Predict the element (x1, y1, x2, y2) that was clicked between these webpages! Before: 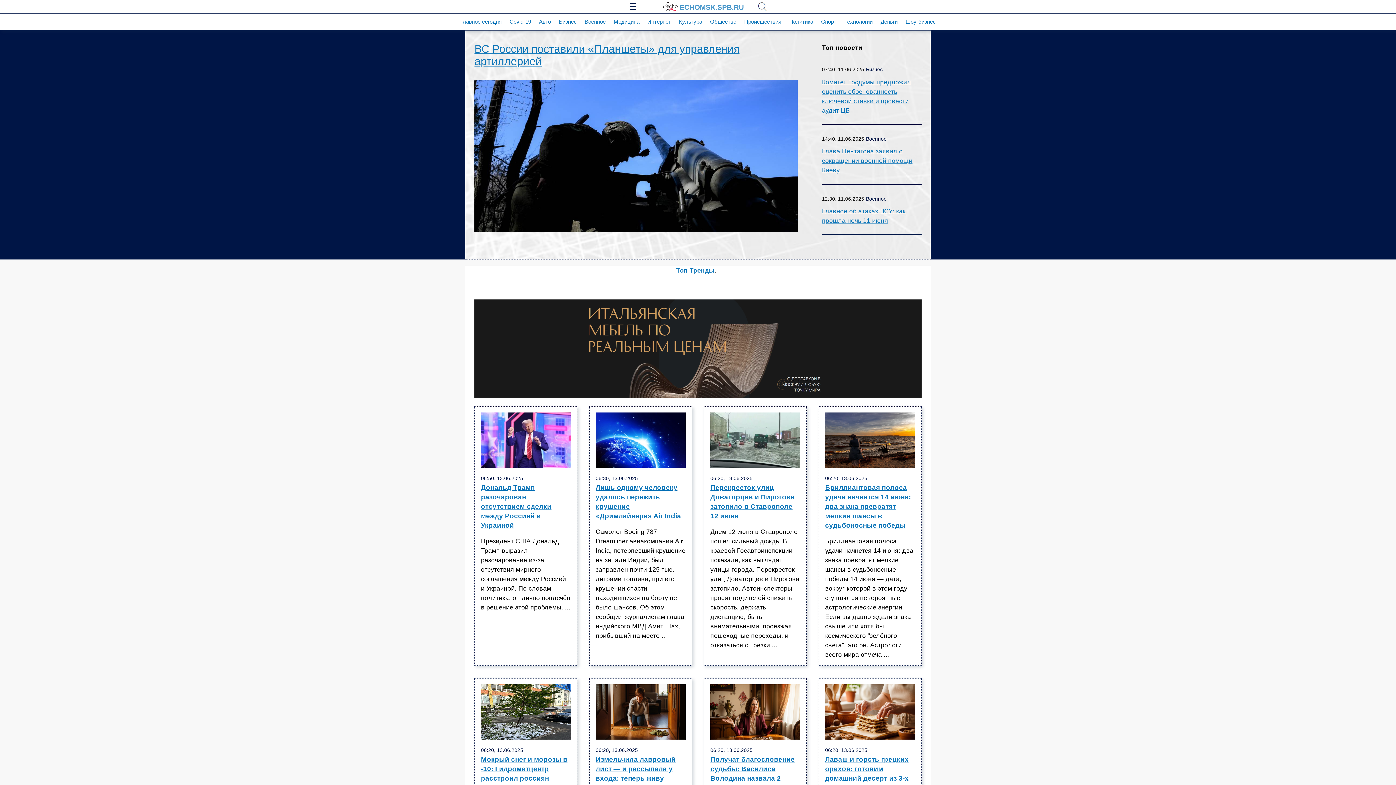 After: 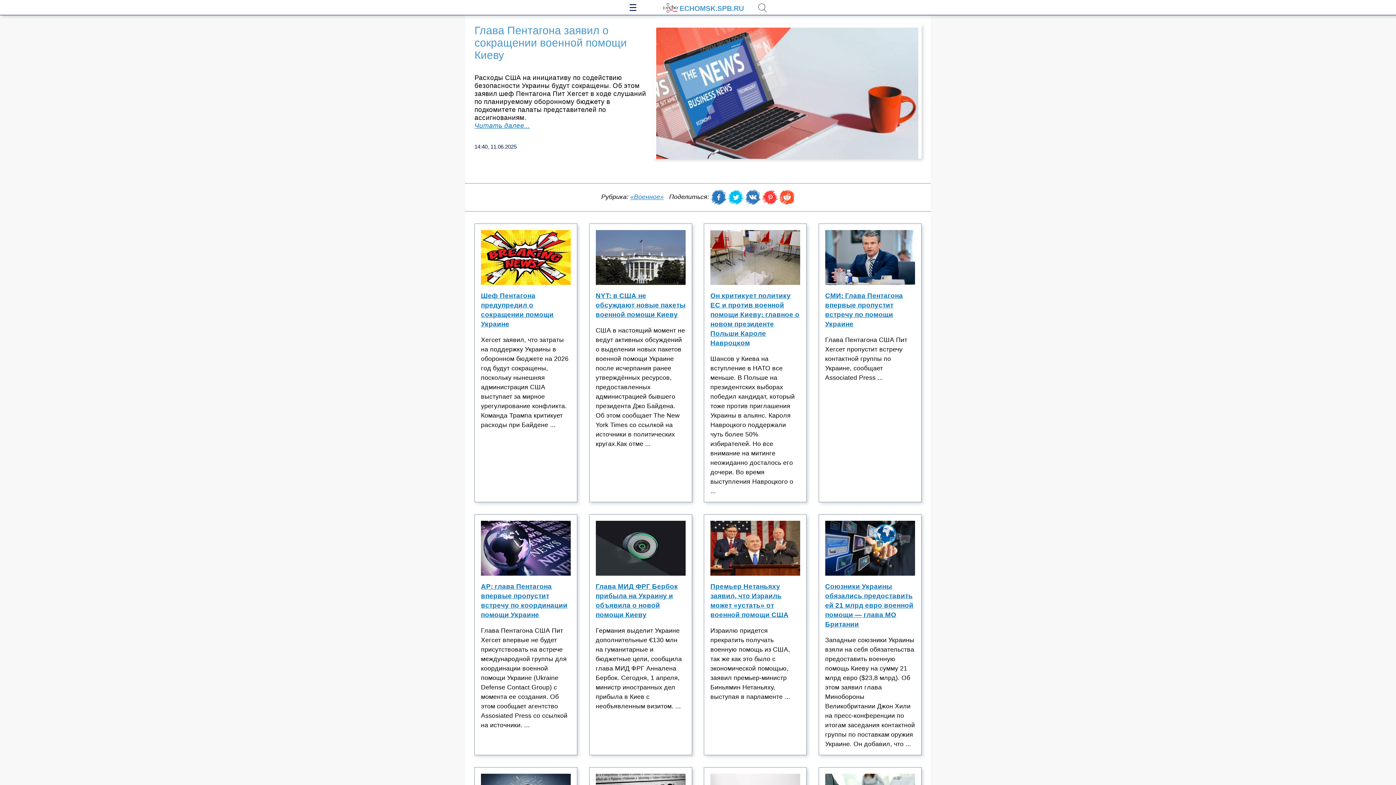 Action: bbox: (822, 146, 921, 175) label: Глава Пентагона заявил о сокращении военной помощи Киеву